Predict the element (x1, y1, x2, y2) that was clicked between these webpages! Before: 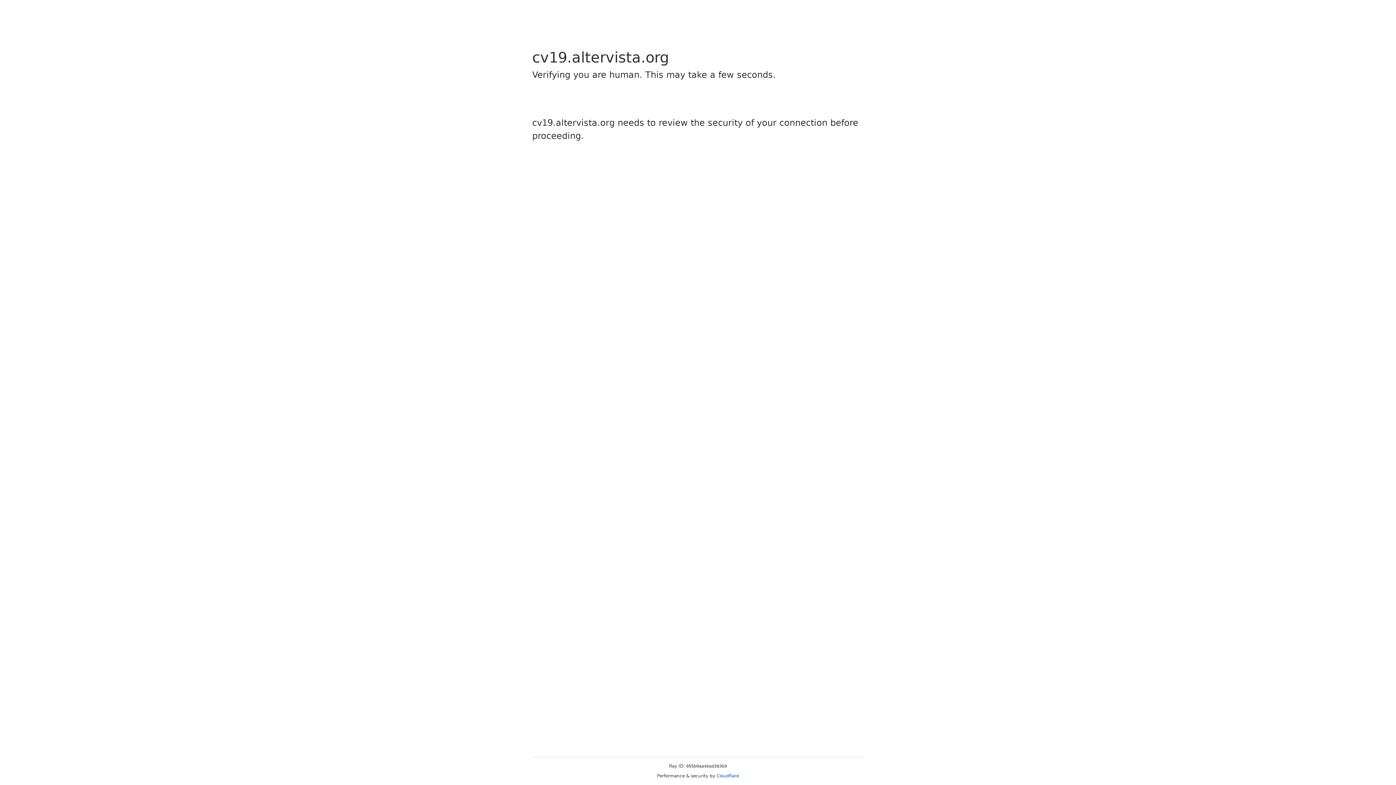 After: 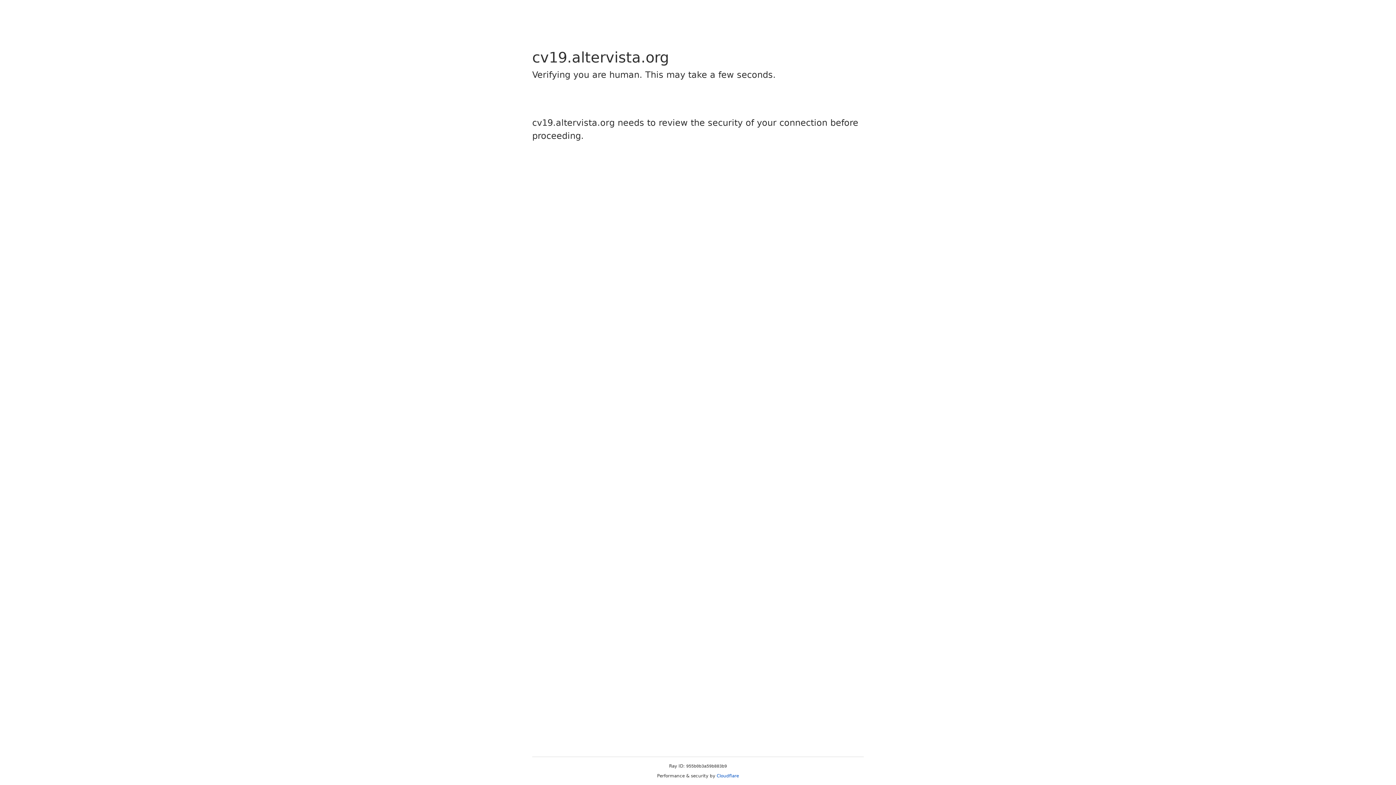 Action: label: Cloudflare bbox: (716, 773, 739, 778)